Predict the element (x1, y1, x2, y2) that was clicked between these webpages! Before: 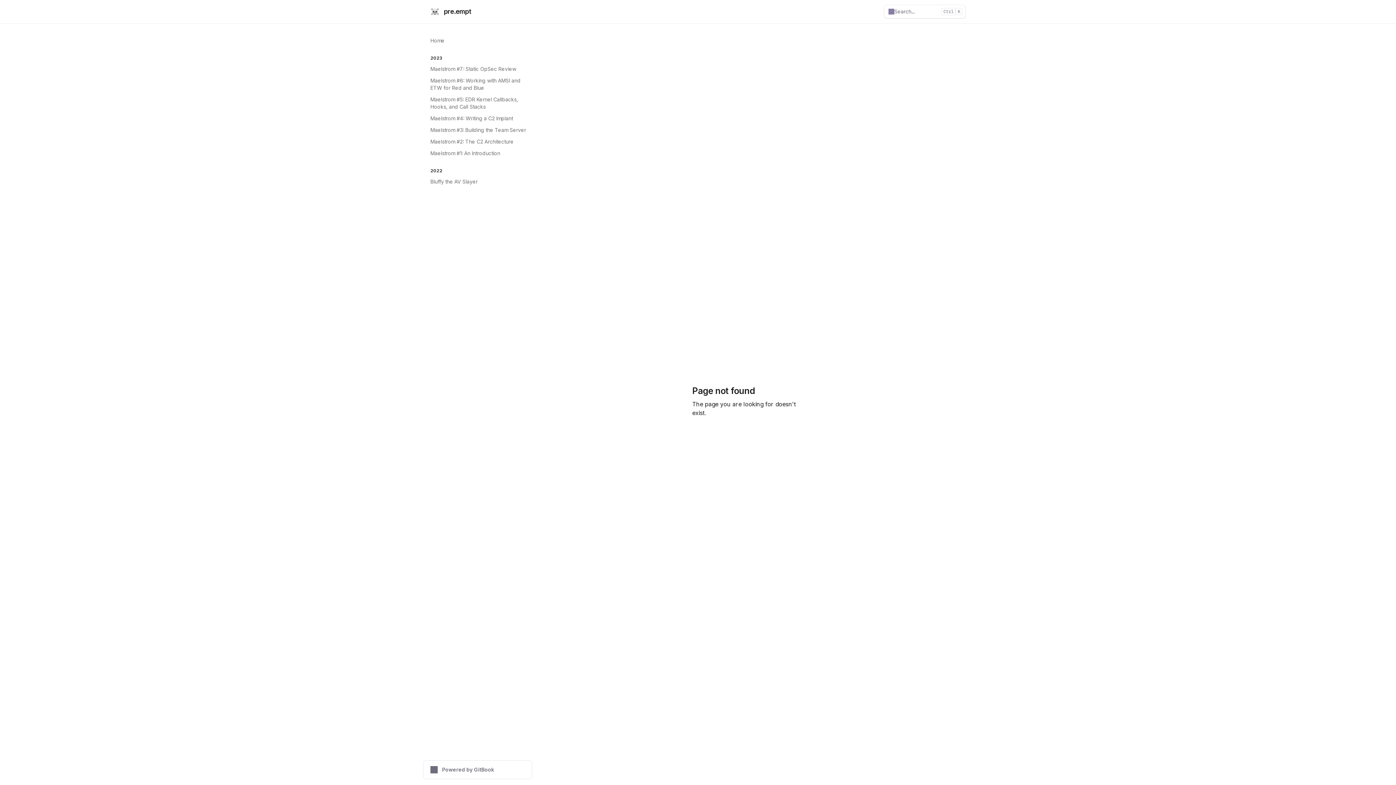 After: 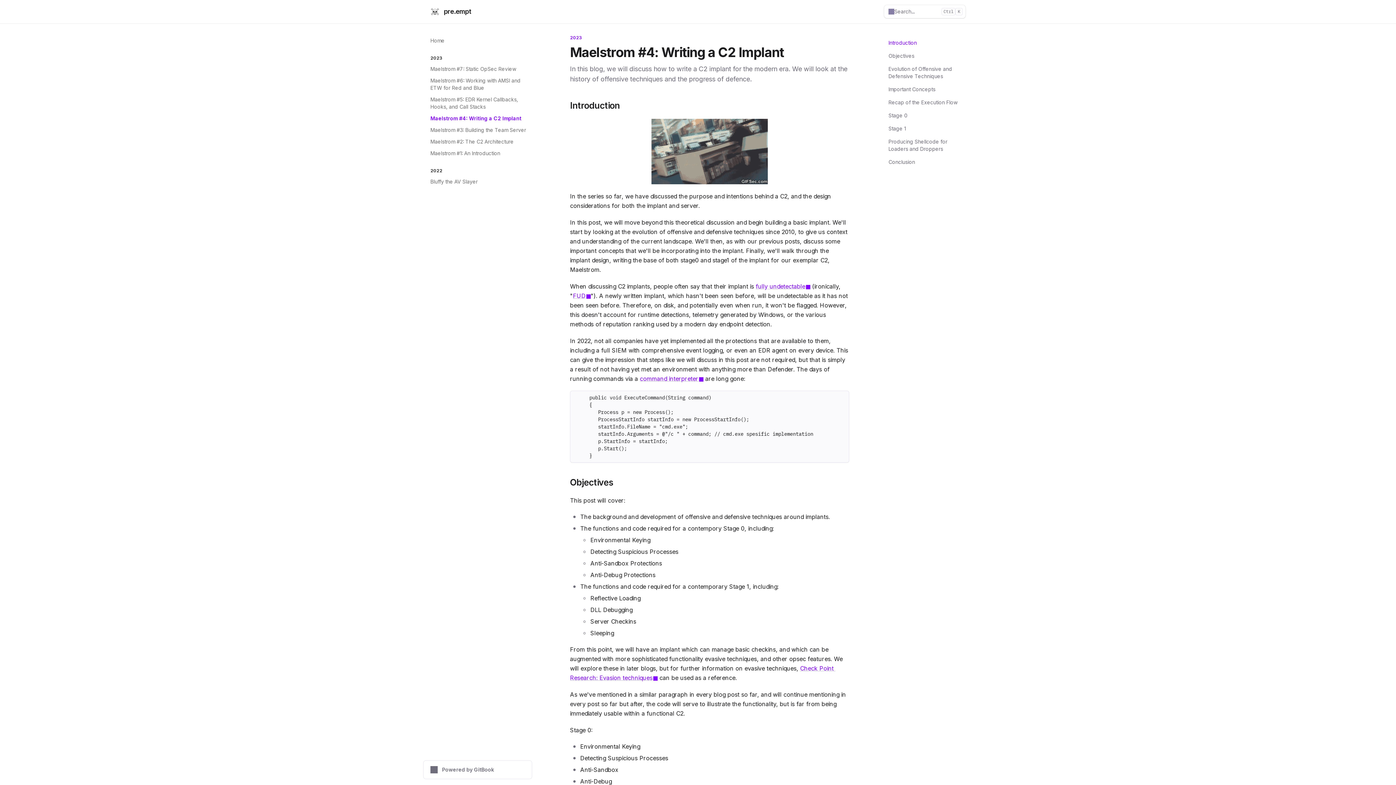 Action: bbox: (426, 112, 532, 124) label: Maelstrom #4: Writing a C2 Implant